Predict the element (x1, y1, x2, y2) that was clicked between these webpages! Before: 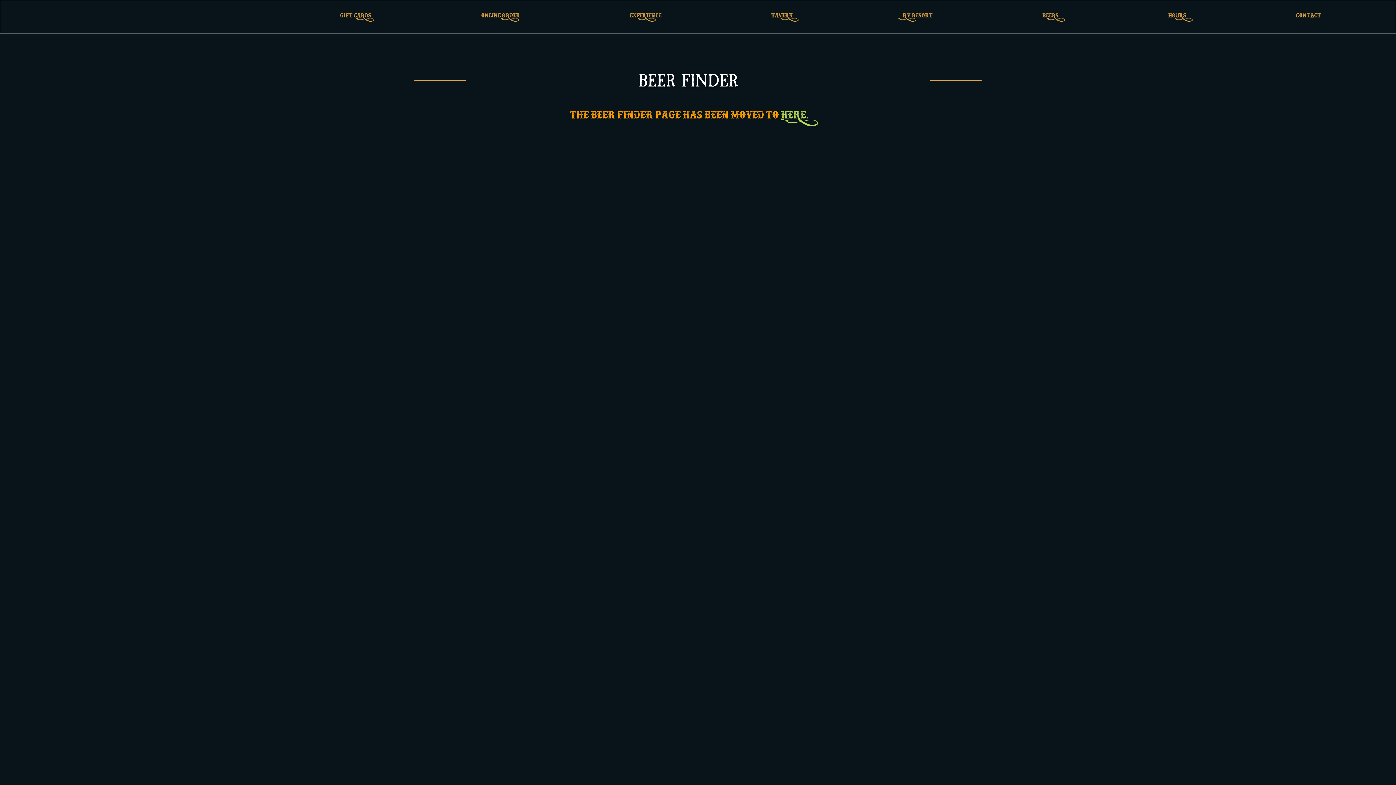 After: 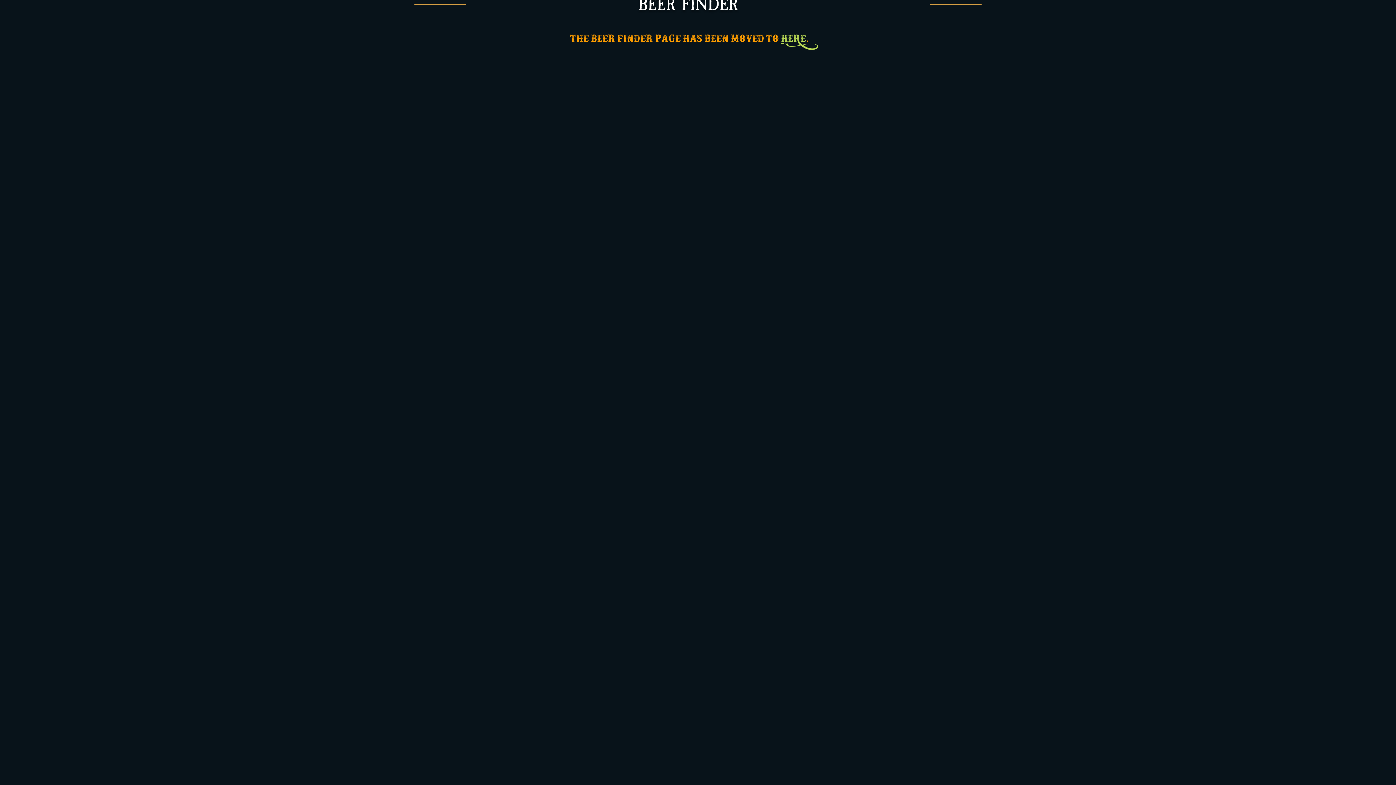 Action: bbox: (638, 76, 738, 87) label: BEER FINDER